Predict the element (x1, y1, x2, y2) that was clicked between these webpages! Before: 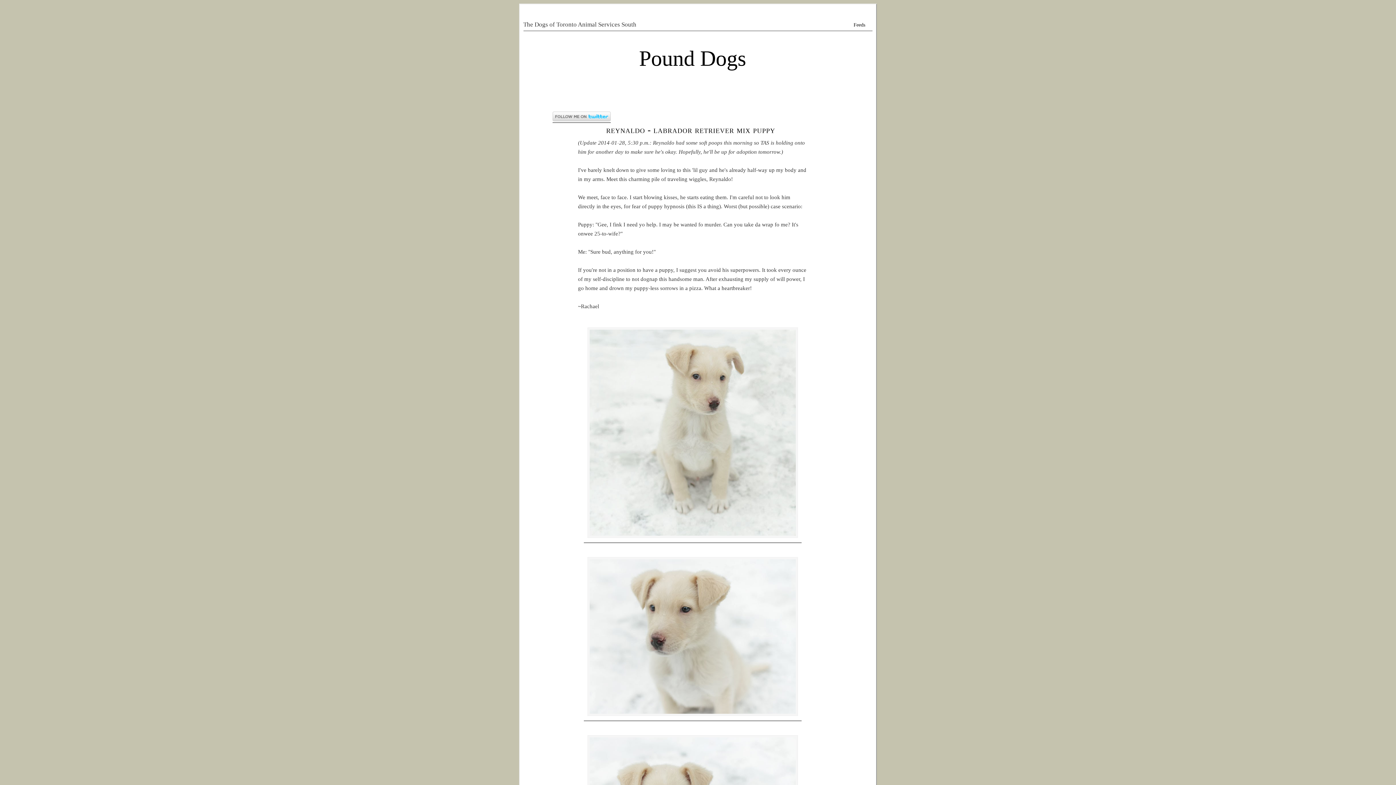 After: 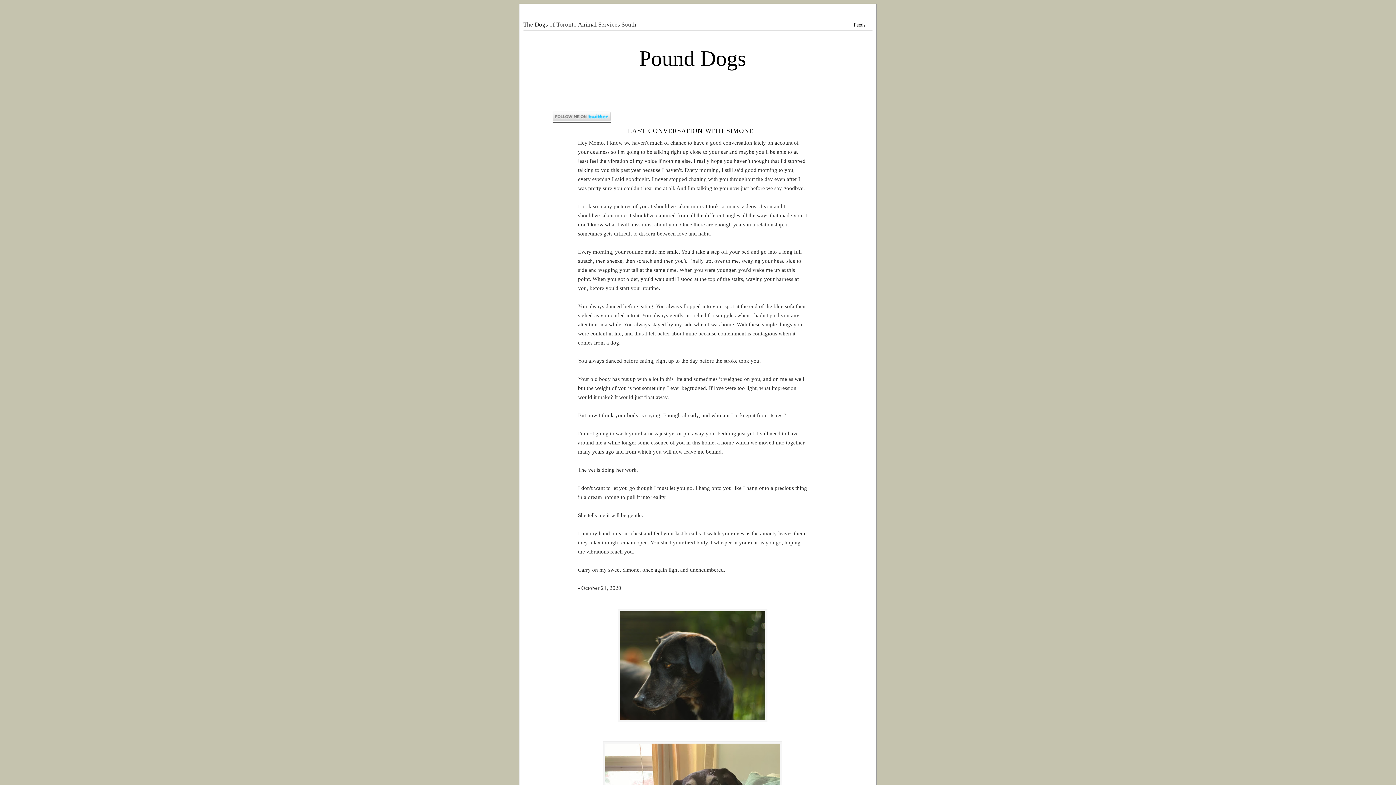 Action: label: Pound Dogs bbox: (639, 46, 746, 70)